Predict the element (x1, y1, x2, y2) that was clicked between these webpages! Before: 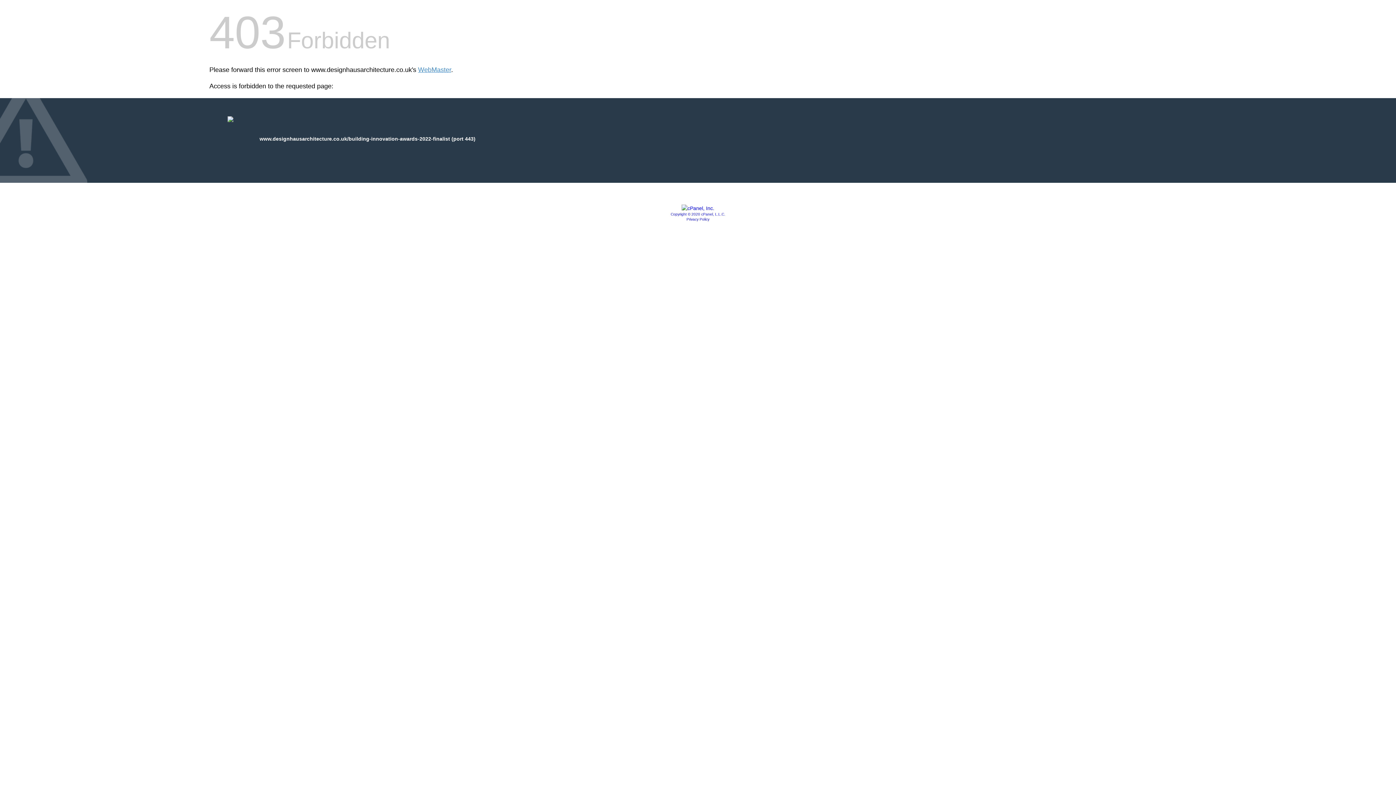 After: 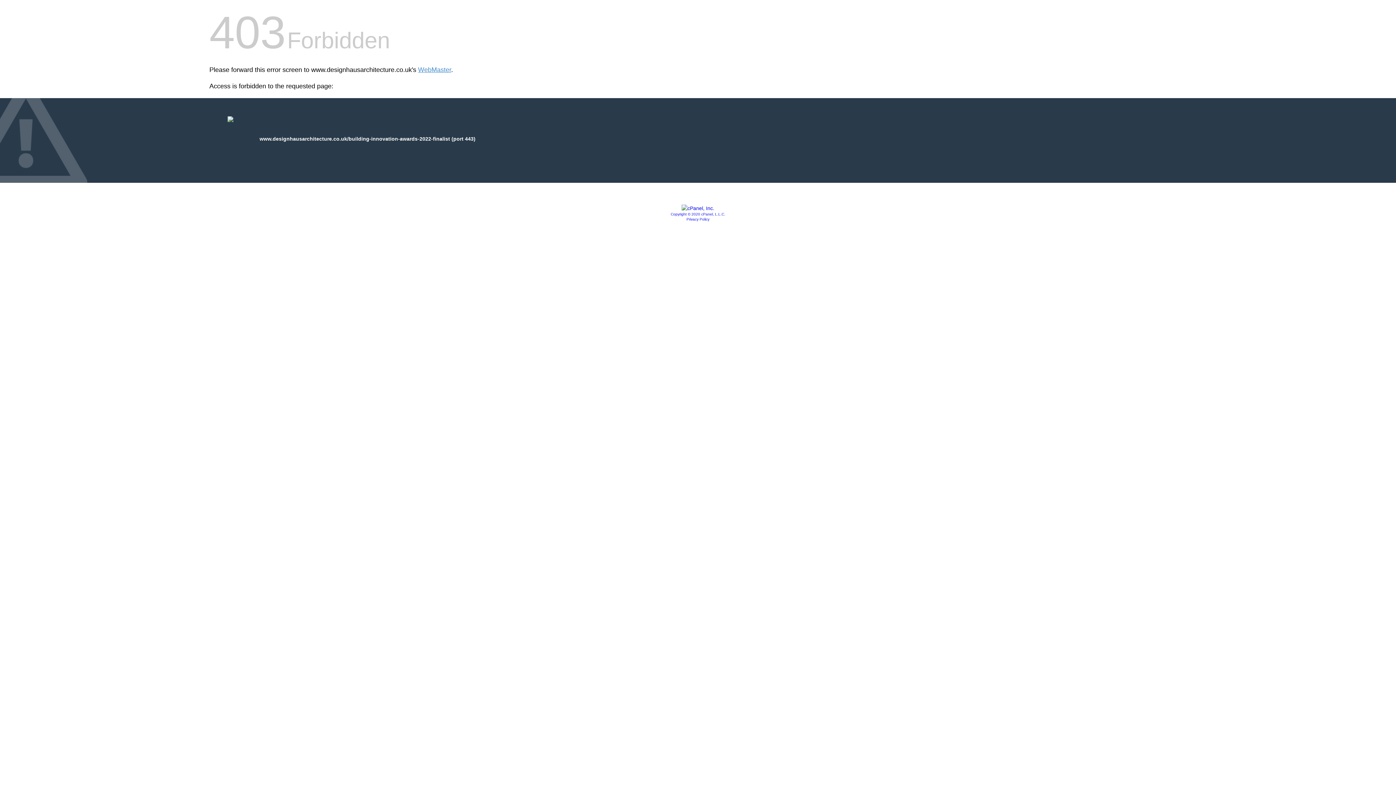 Action: label: Copyright © 2020 cPanel, L.L.C. bbox: (670, 212, 725, 216)